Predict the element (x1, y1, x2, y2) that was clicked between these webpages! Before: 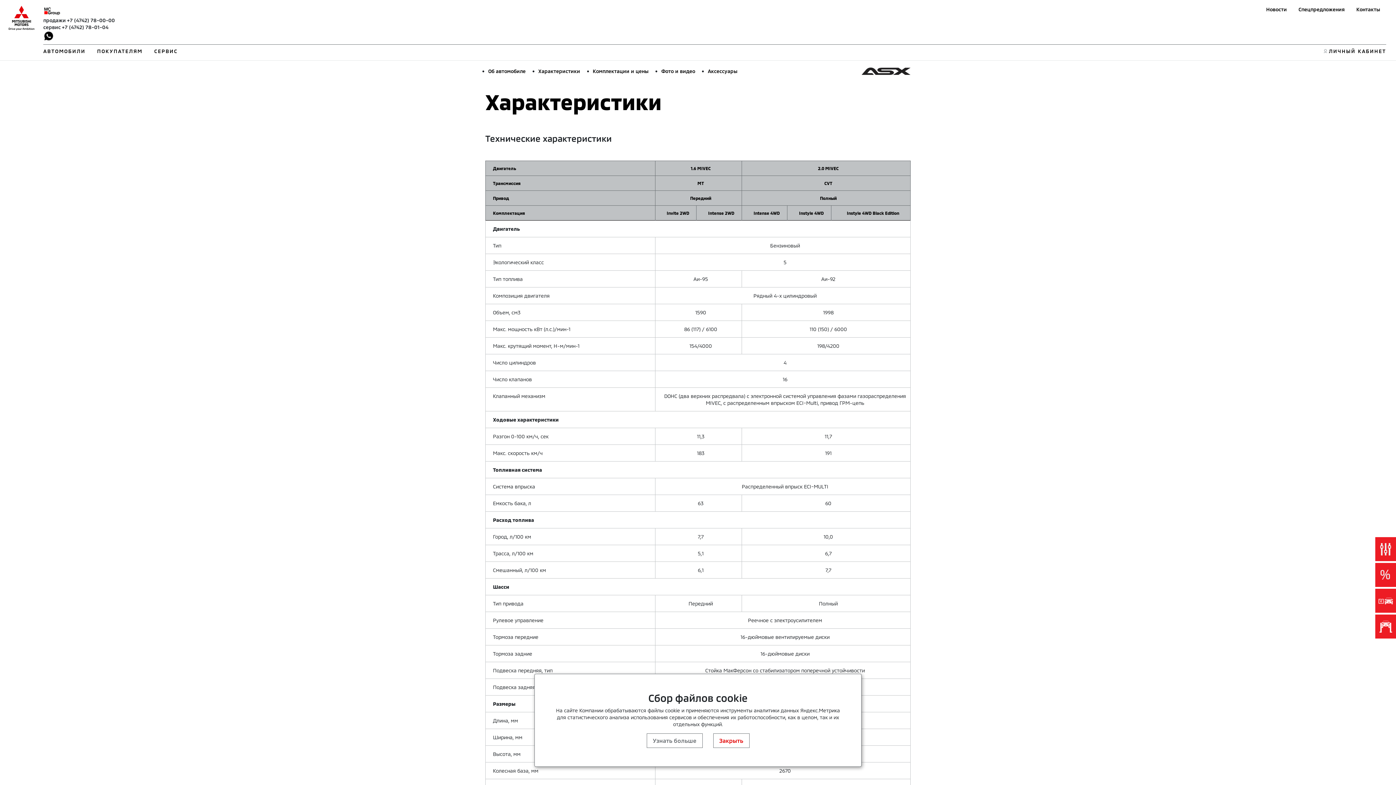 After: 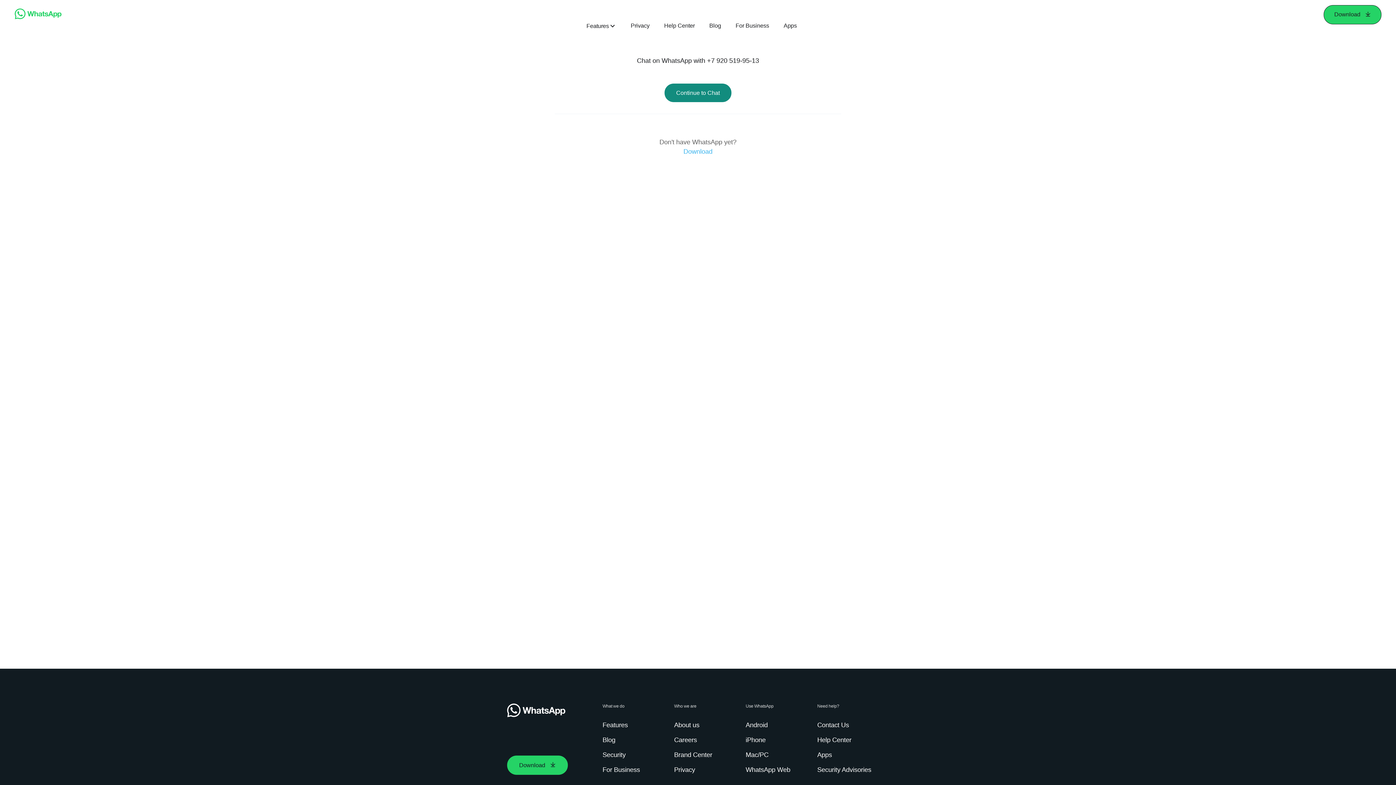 Action: bbox: (43, 32, 54, 38)